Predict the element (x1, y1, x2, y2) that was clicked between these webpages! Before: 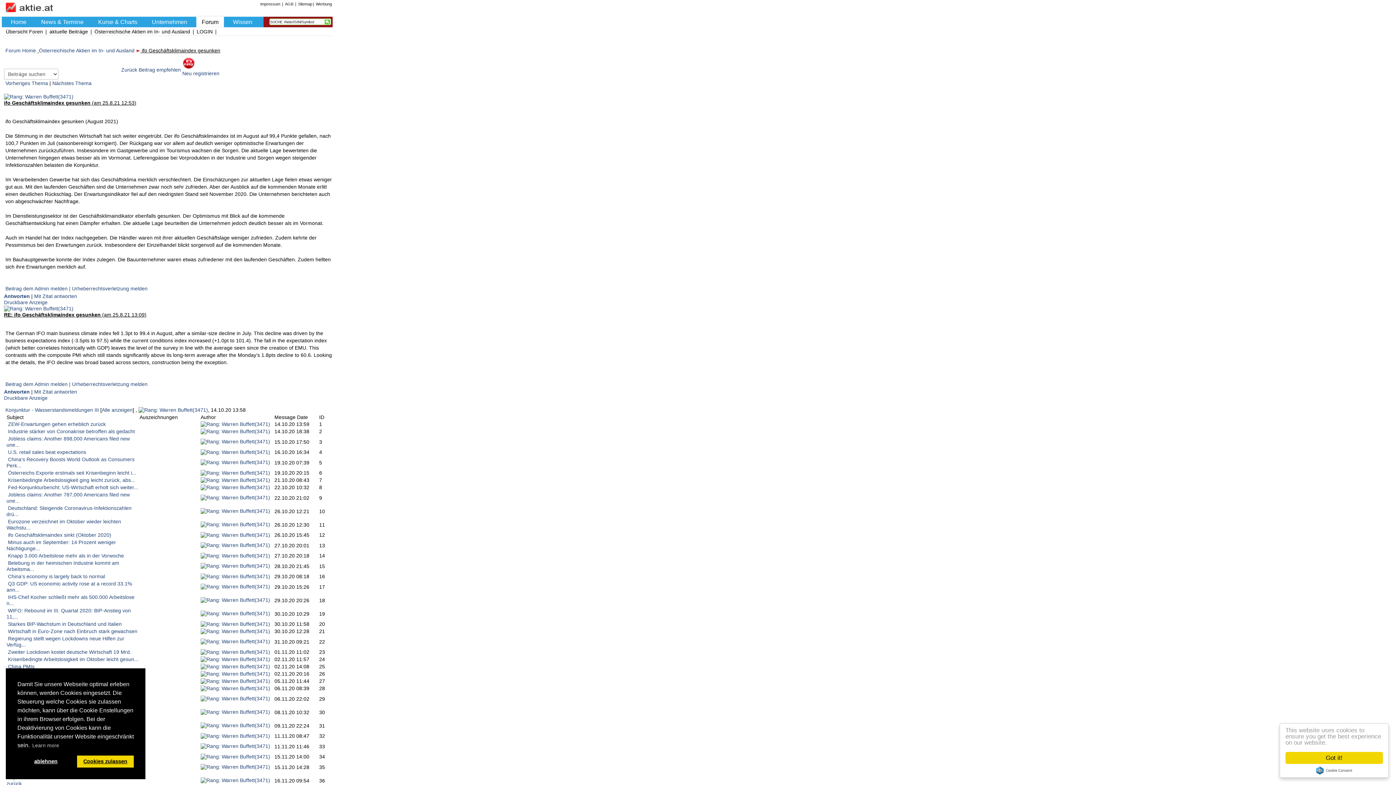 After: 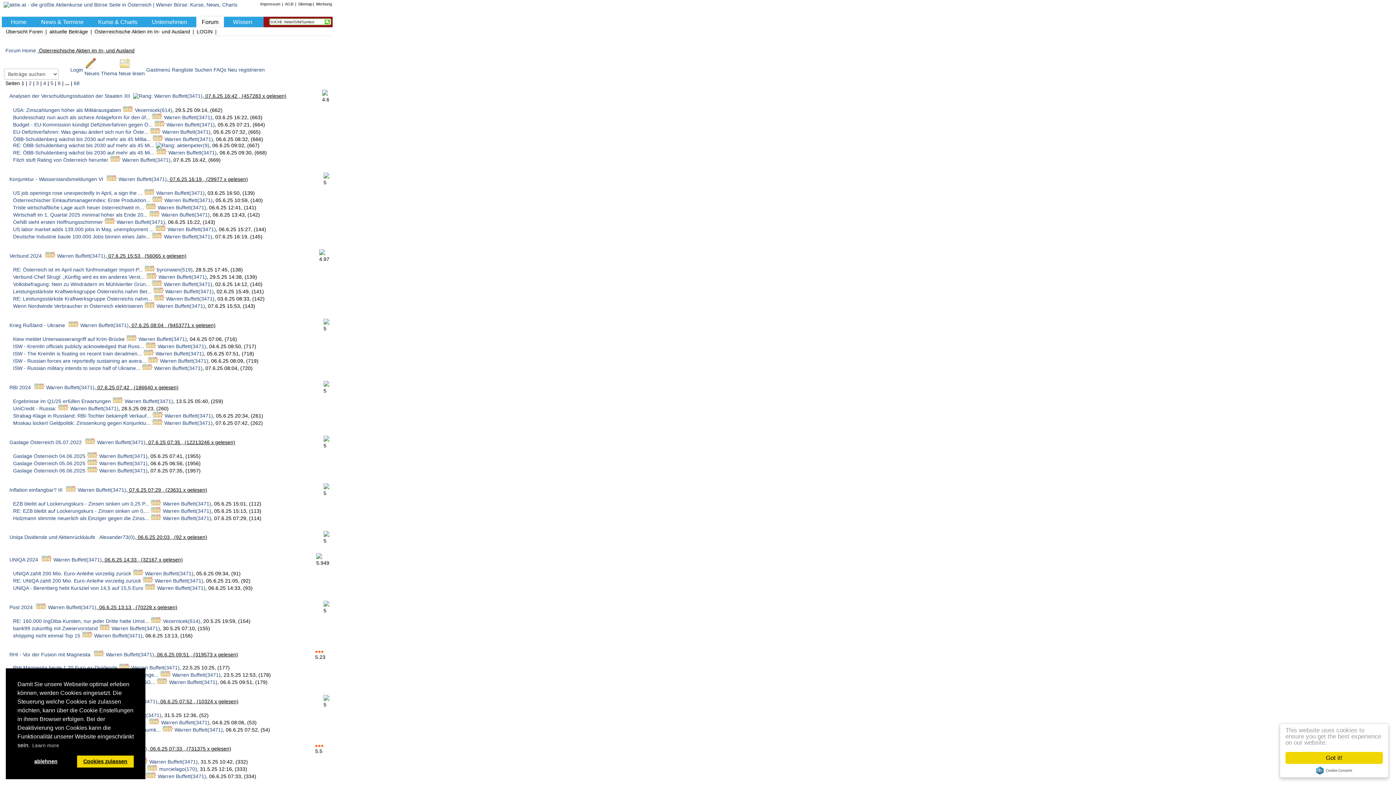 Action: bbox: (38, 47, 134, 53) label: Österreichische Aktien im In- und Ausland